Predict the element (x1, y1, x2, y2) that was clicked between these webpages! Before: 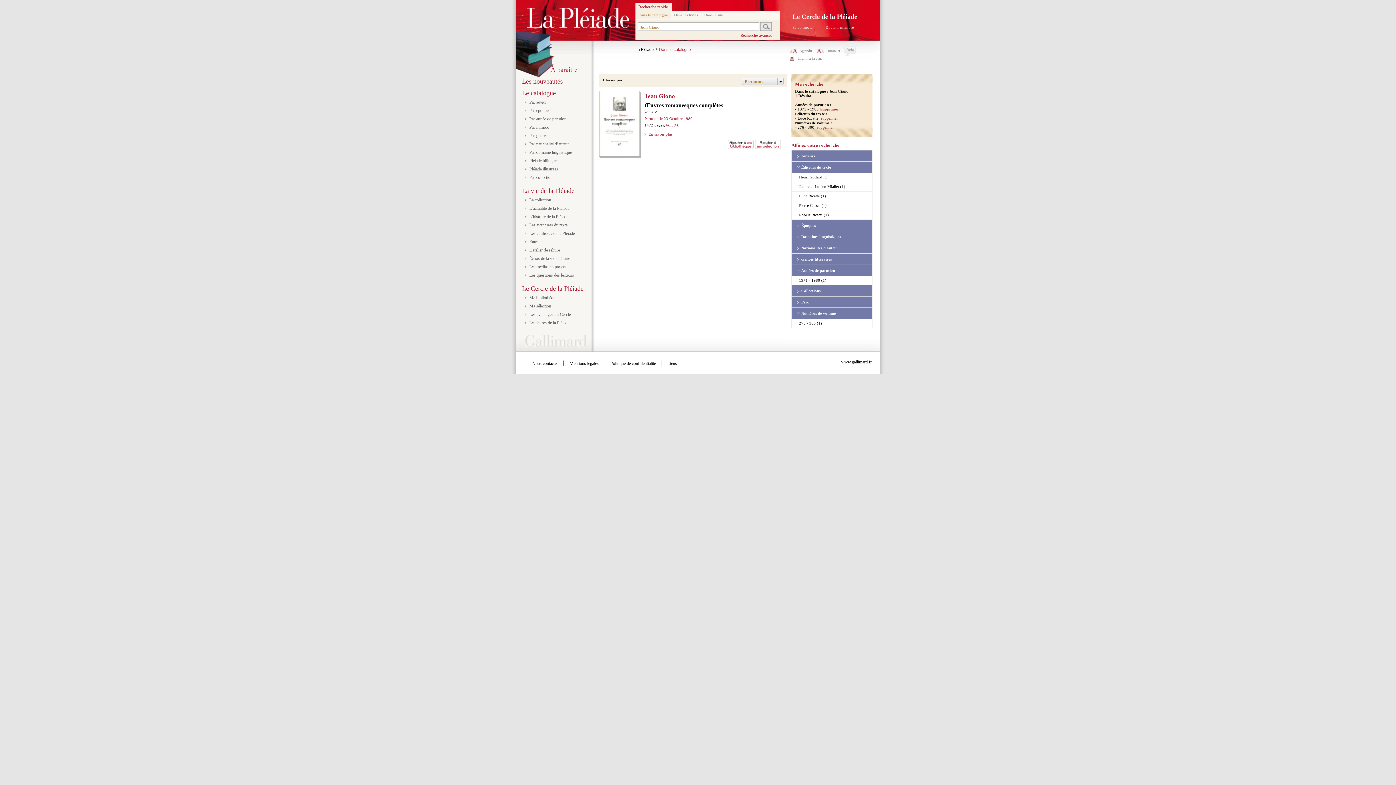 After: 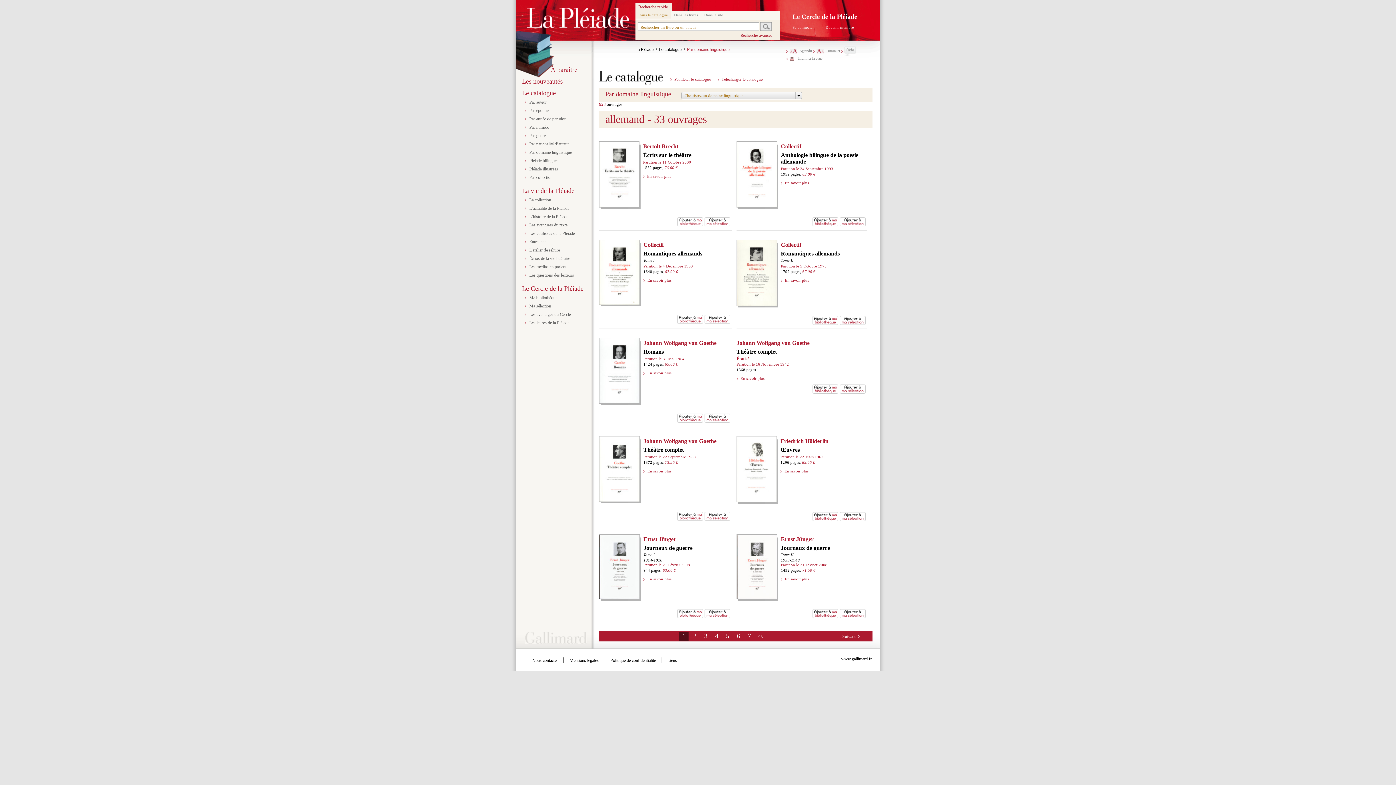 Action: label: Par domaine linguistique bbox: (529, 149, 572, 154)